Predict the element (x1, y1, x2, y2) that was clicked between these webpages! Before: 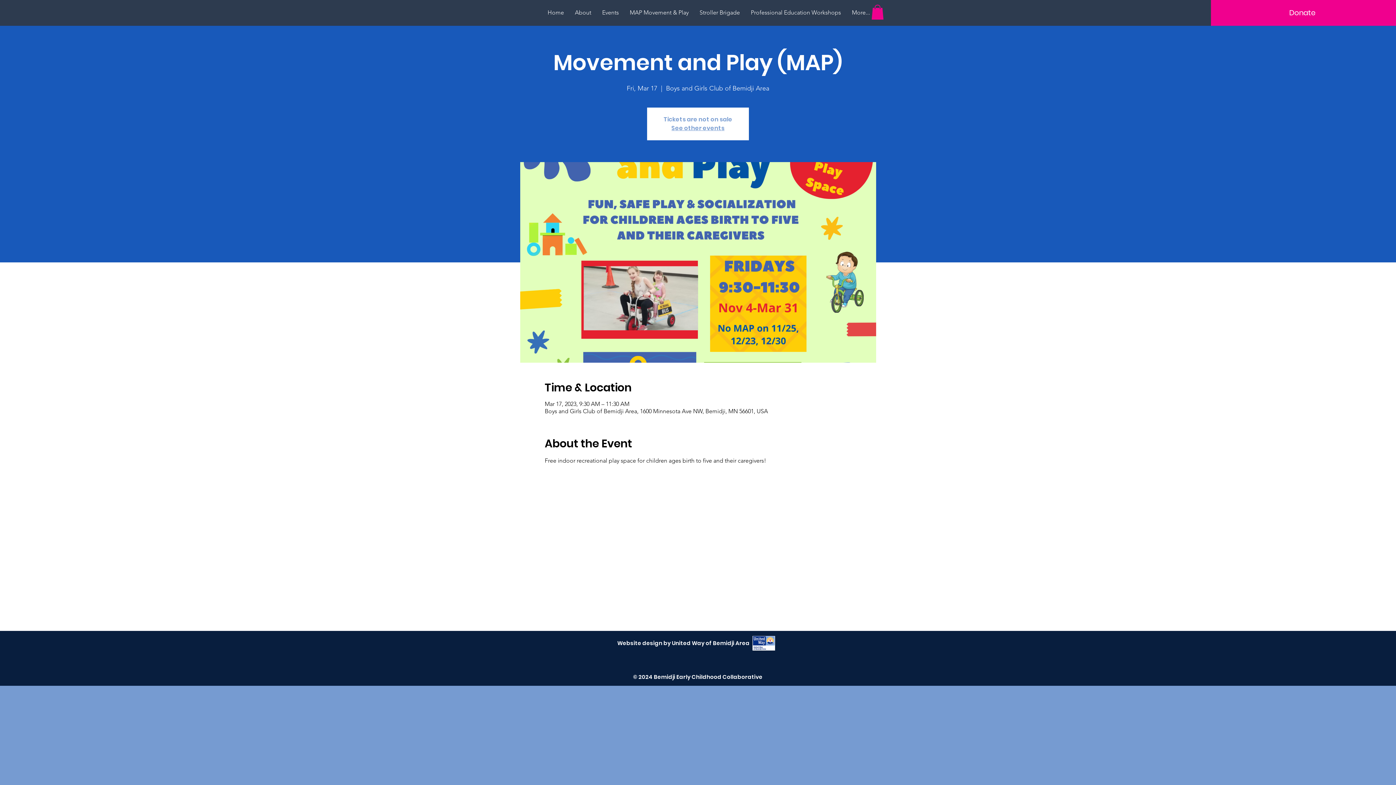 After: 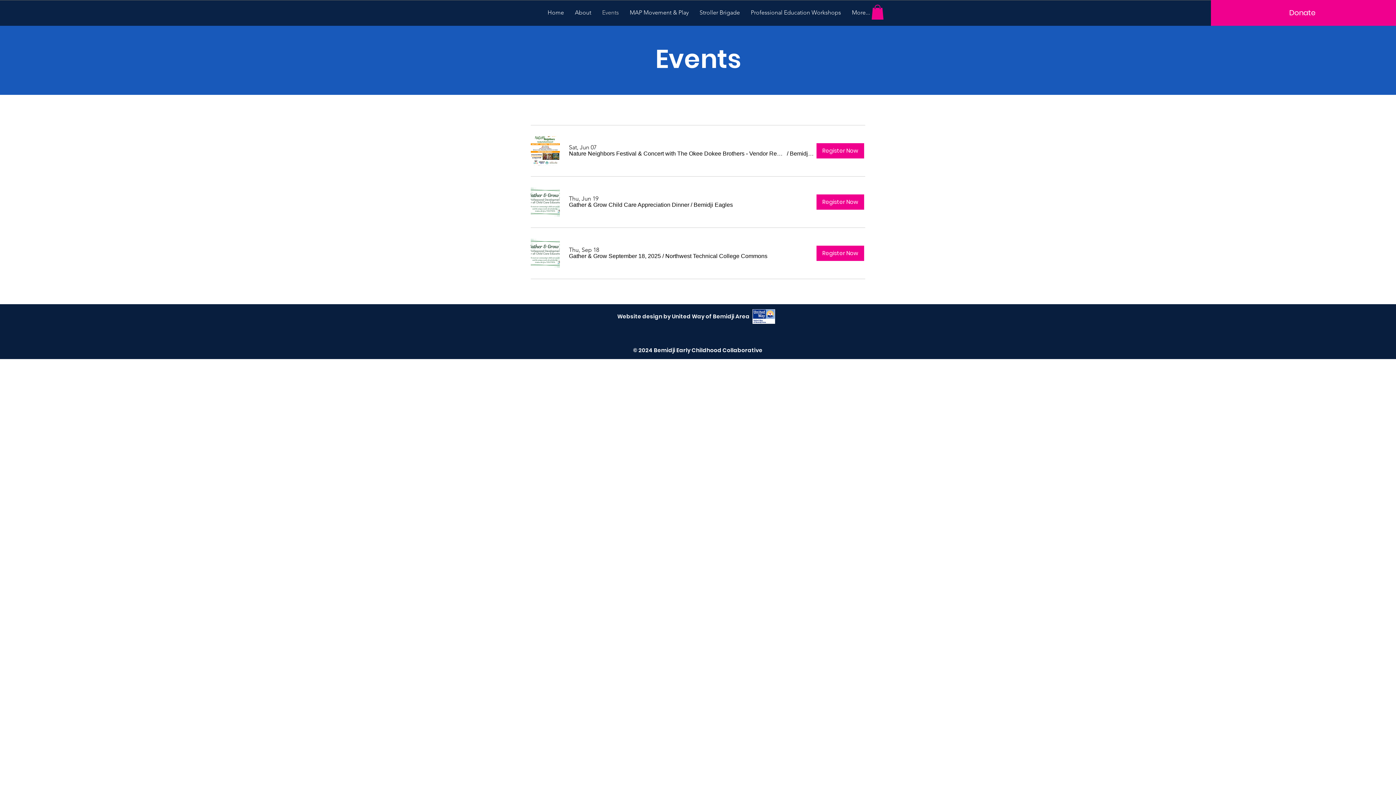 Action: bbox: (596, 5, 624, 20) label: Events